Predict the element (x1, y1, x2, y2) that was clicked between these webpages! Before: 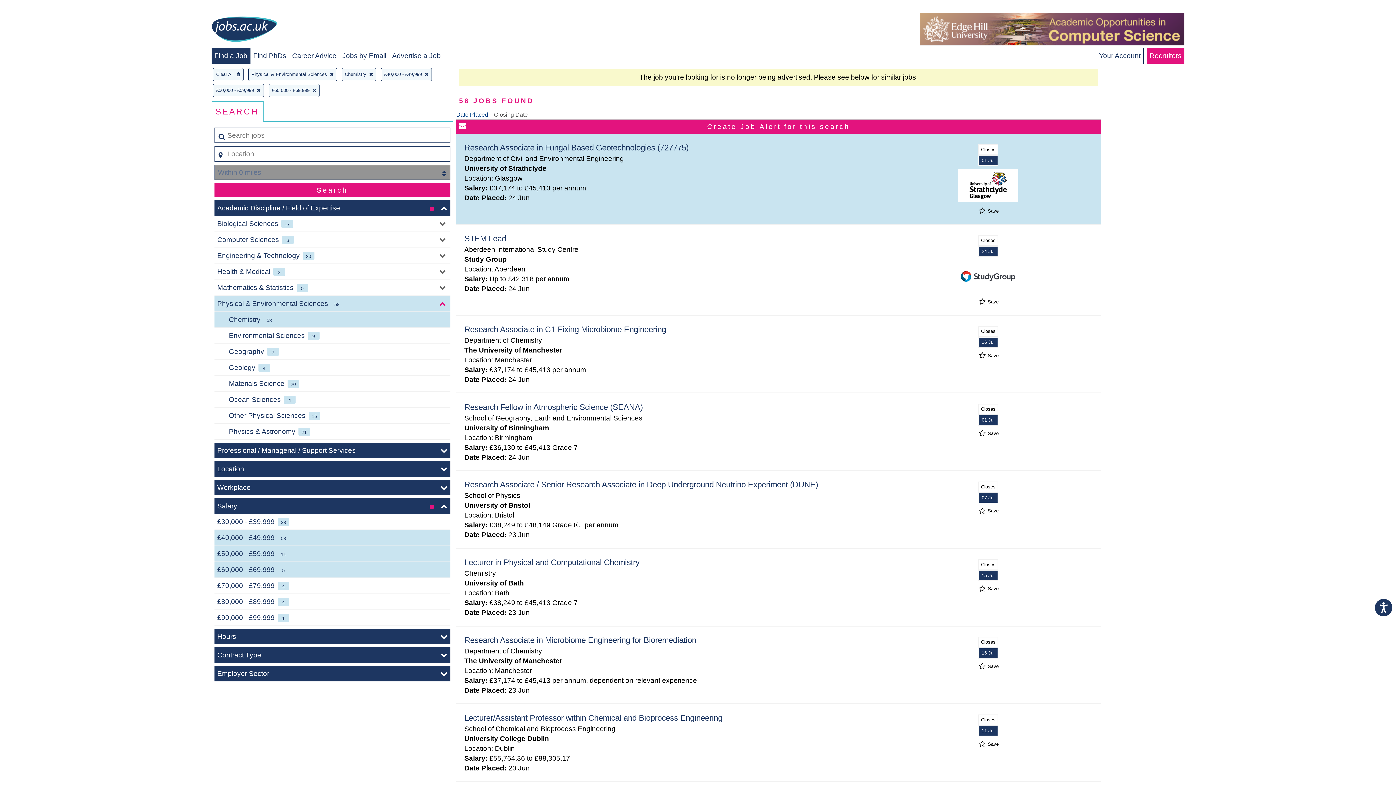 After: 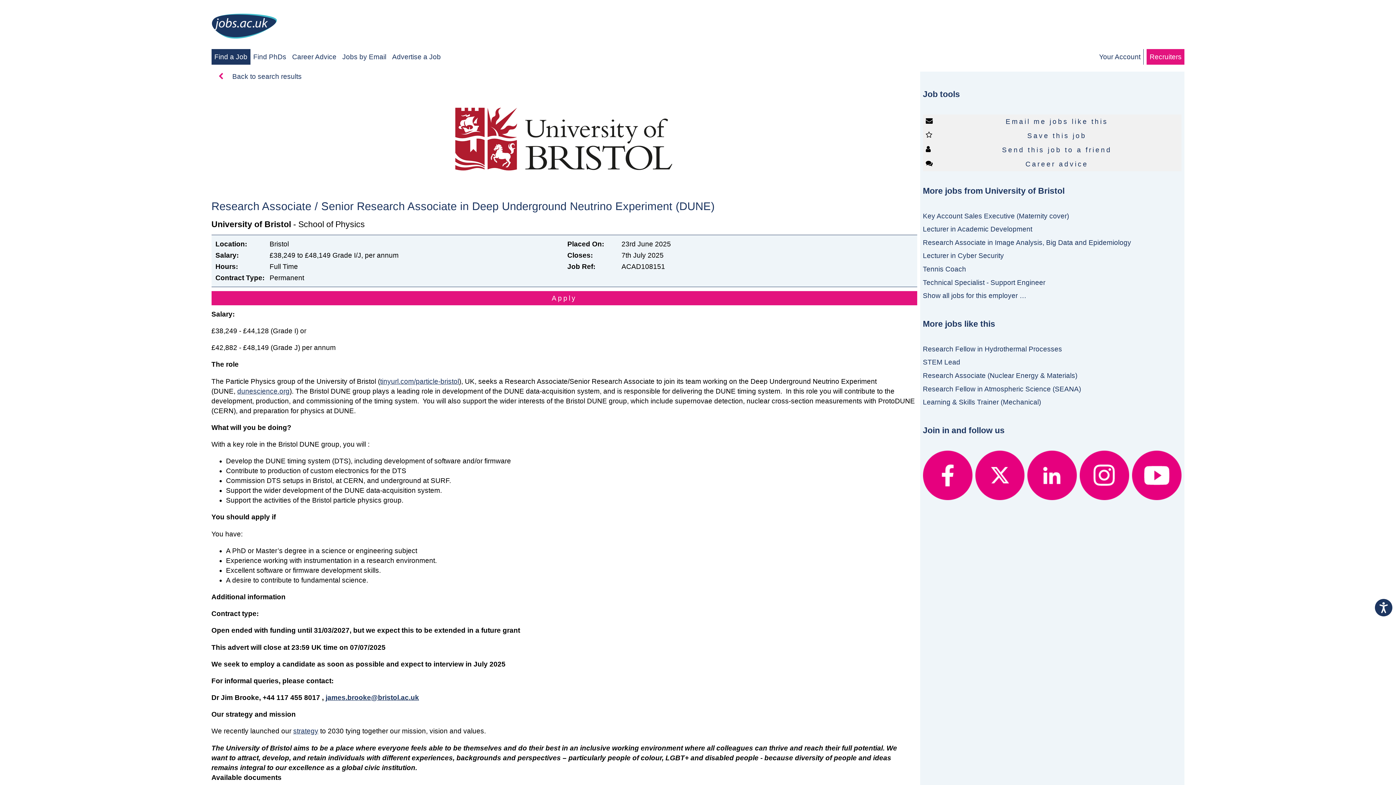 Action: label: Research Associate / Senior Research Associate in Deep Underground Neutrino Experiment (DUNE) bbox: (464, 480, 818, 489)